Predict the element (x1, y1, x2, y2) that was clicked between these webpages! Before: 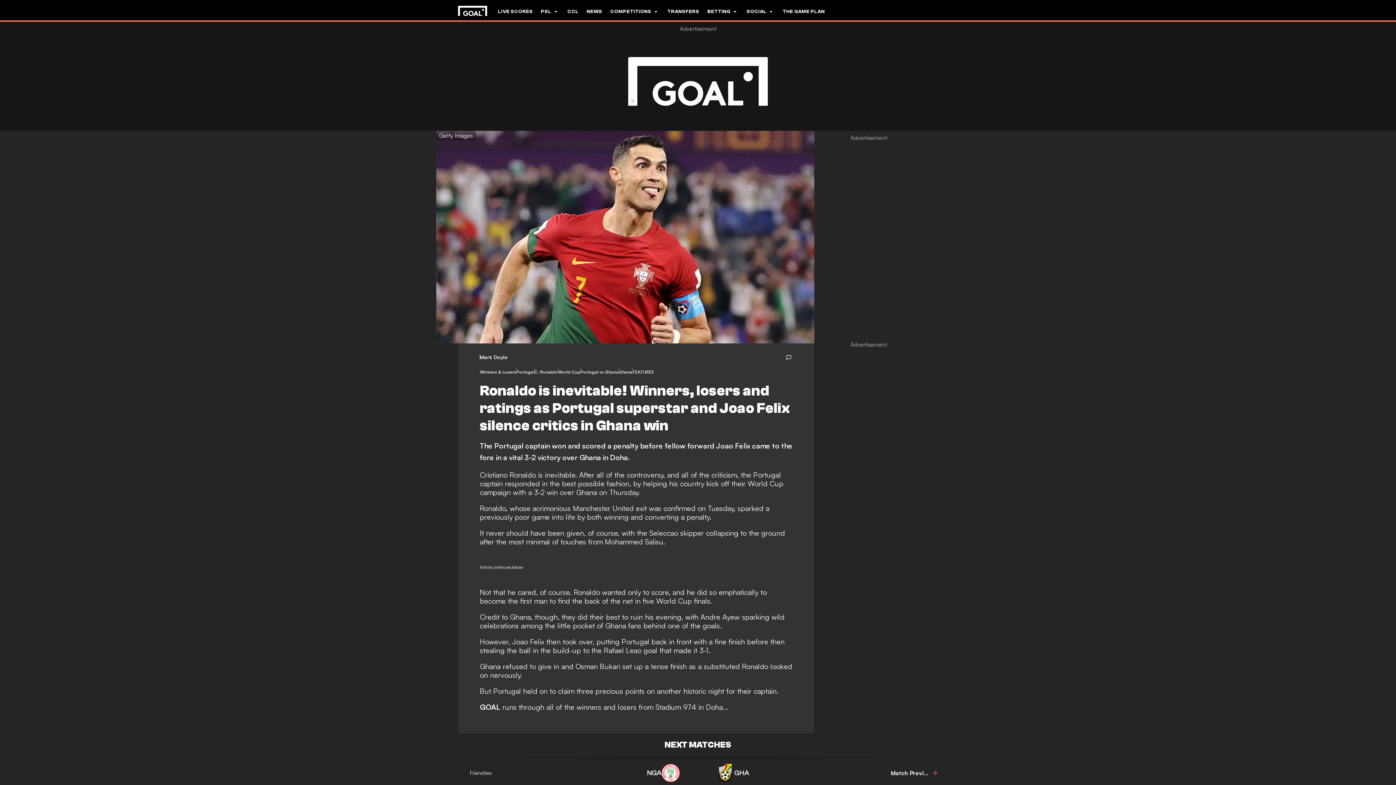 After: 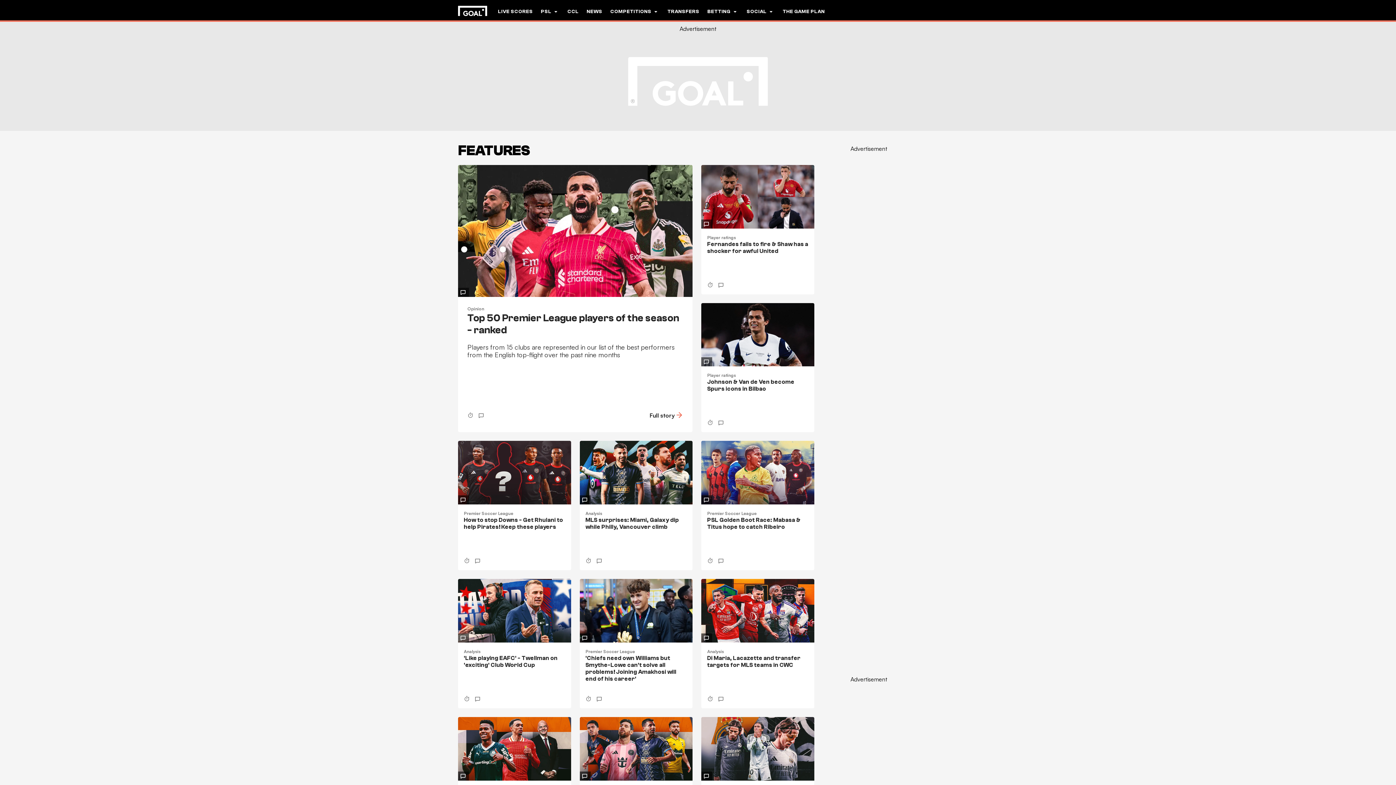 Action: label: FEATURES bbox: (632, 369, 654, 376)